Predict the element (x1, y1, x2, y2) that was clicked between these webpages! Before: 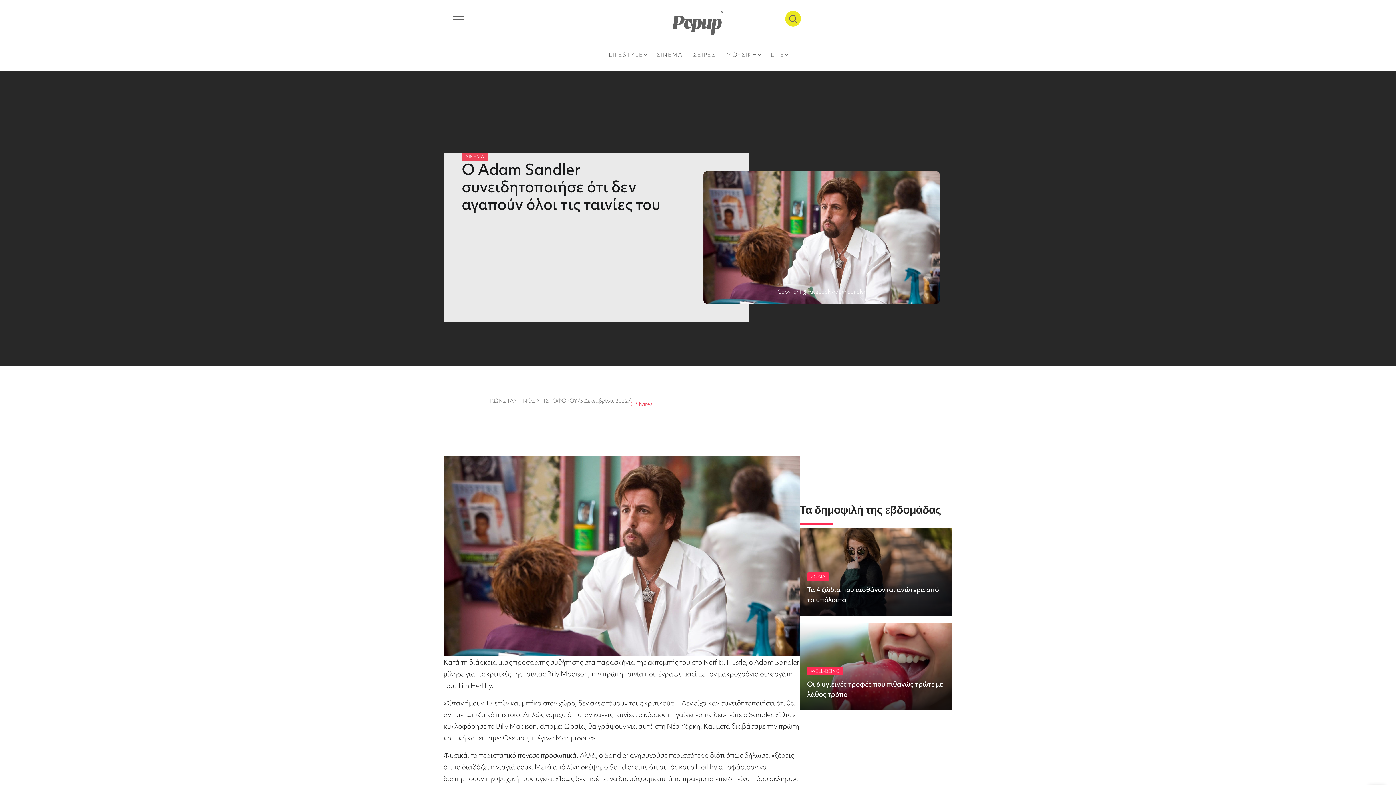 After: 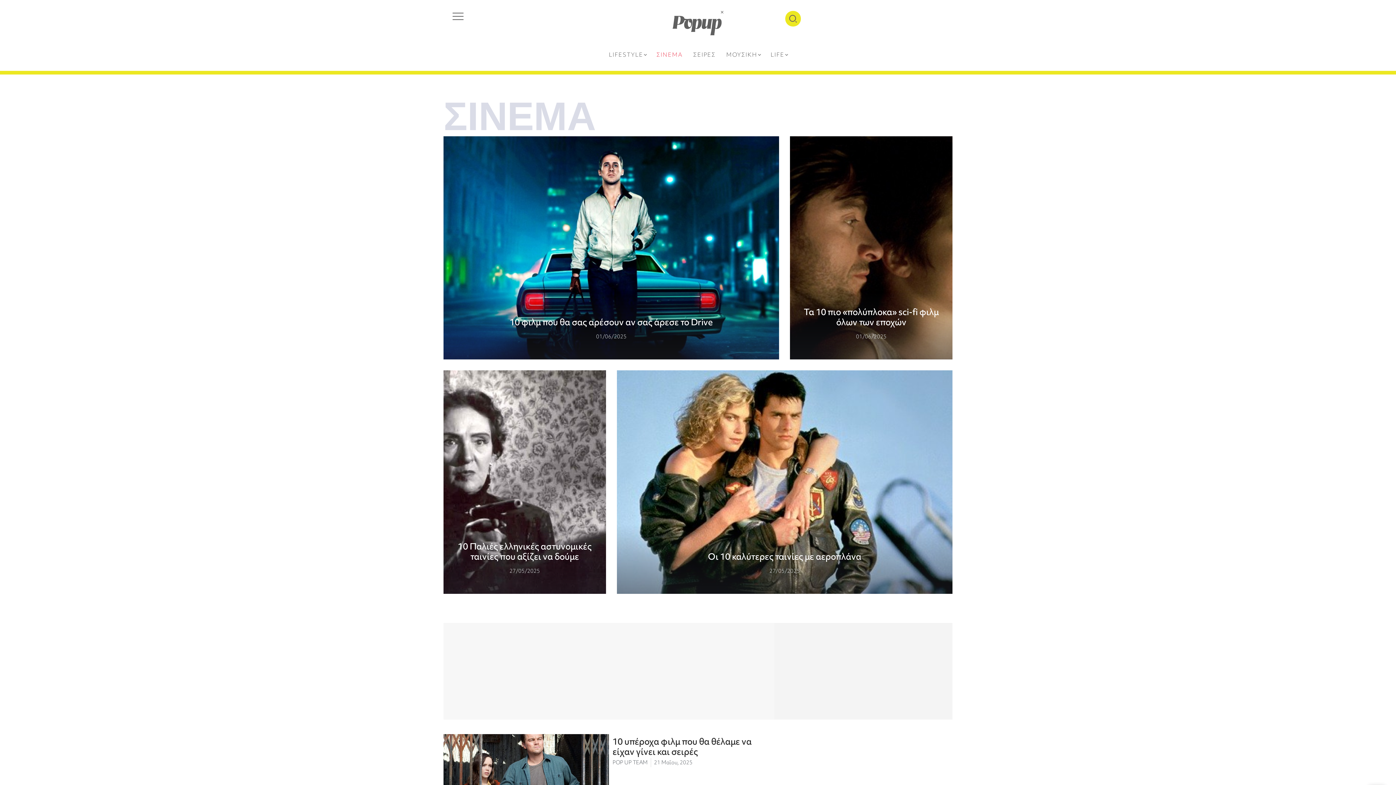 Action: label: ΣΙΝΕΜΑ bbox: (461, 152, 488, 160)